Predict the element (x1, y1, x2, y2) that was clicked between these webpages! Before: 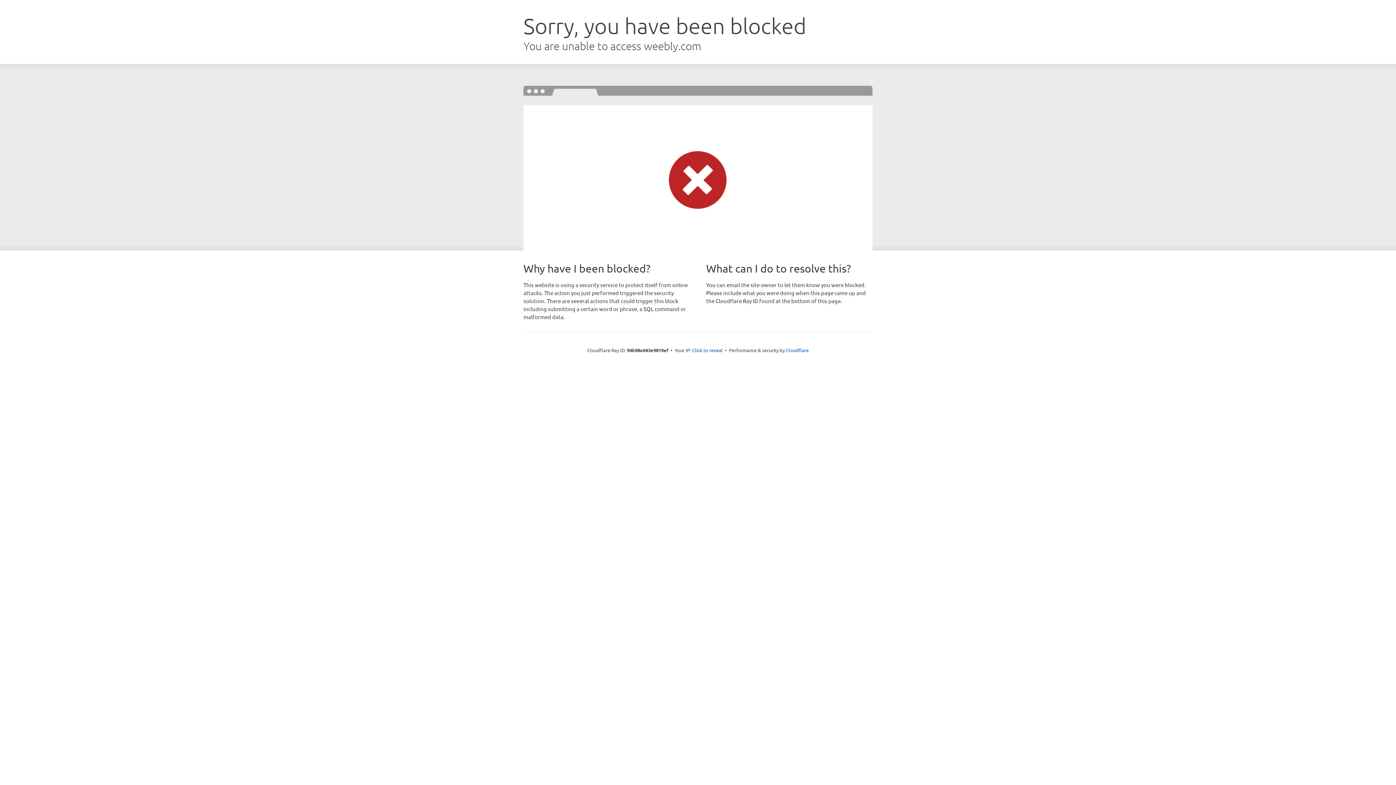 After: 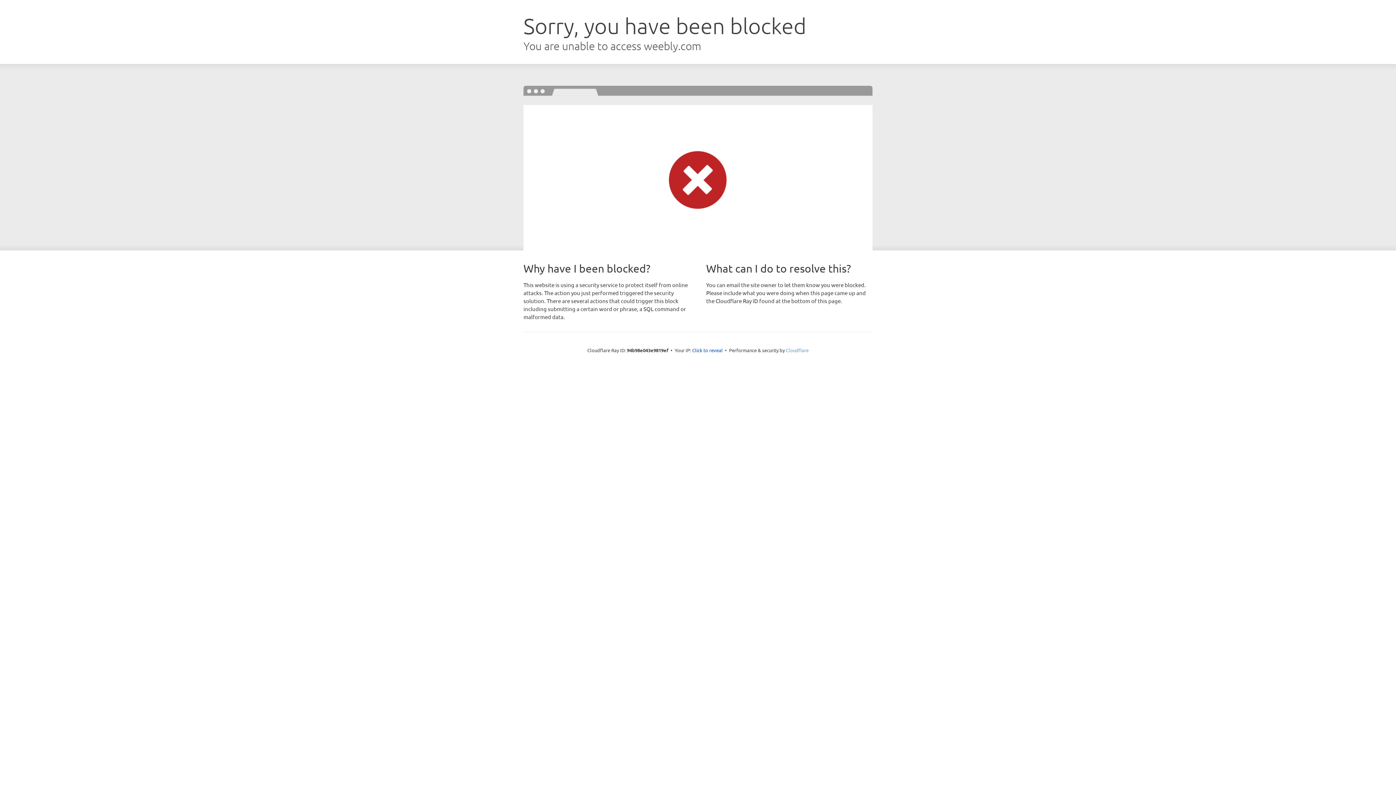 Action: label: Cloudflare bbox: (786, 347, 808, 353)